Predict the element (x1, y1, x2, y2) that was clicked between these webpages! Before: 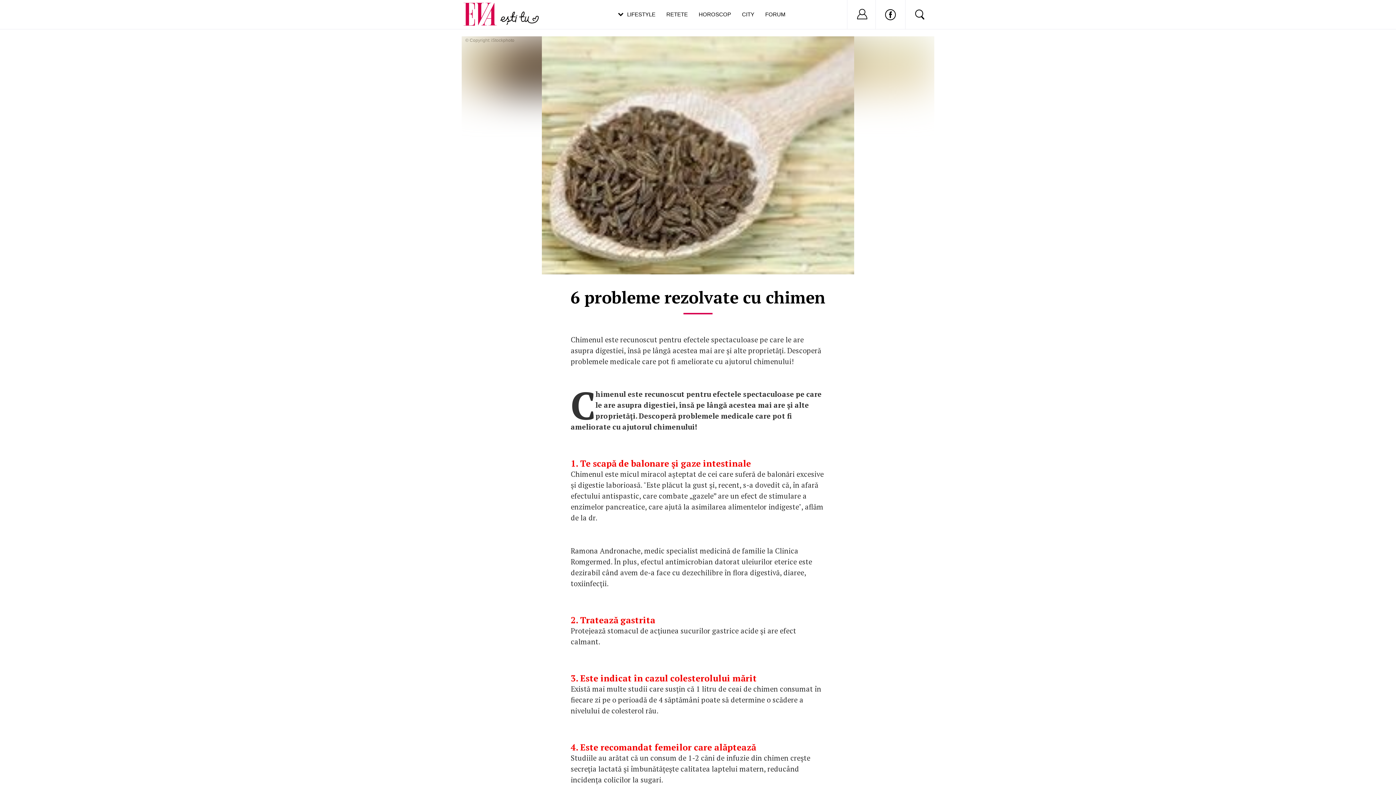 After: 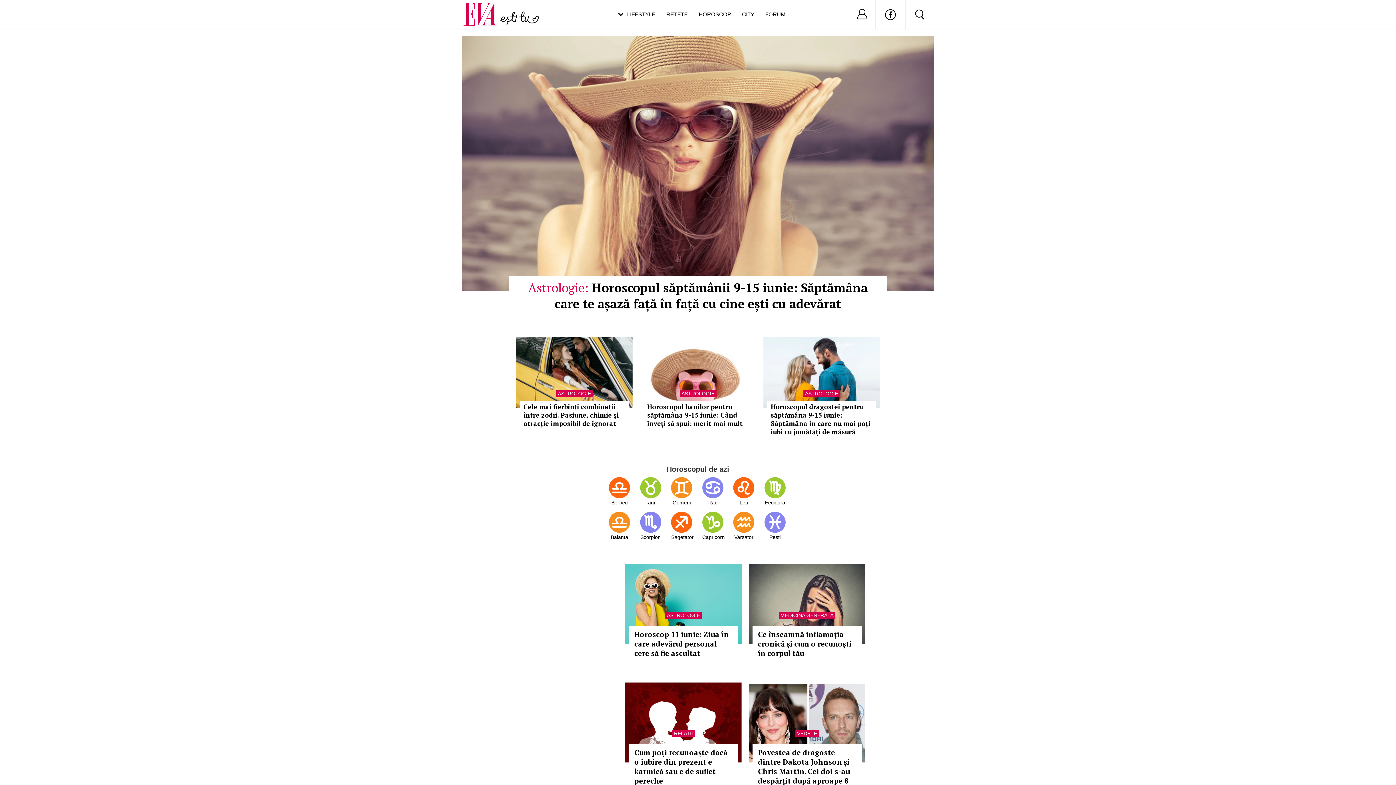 Action: bbox: (461, 0, 507, 16)